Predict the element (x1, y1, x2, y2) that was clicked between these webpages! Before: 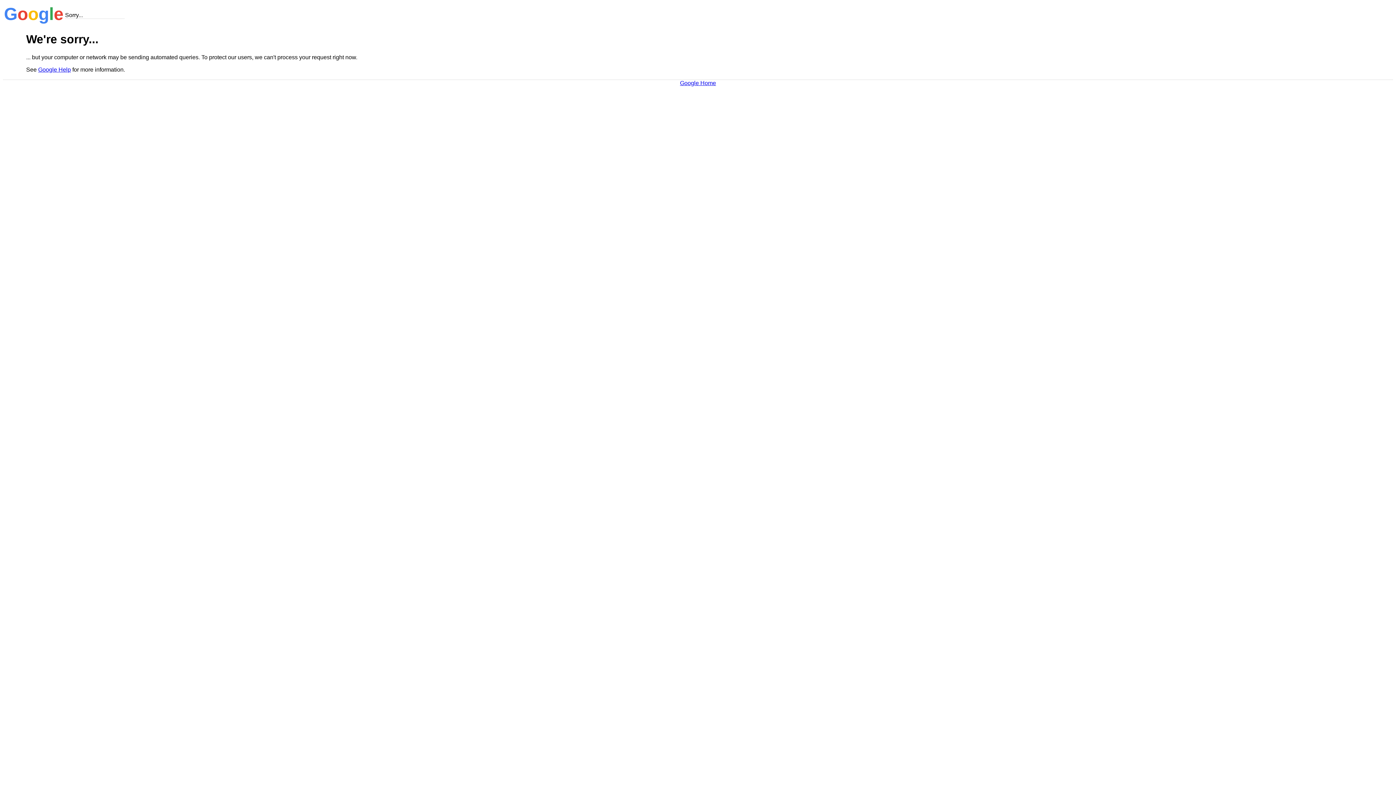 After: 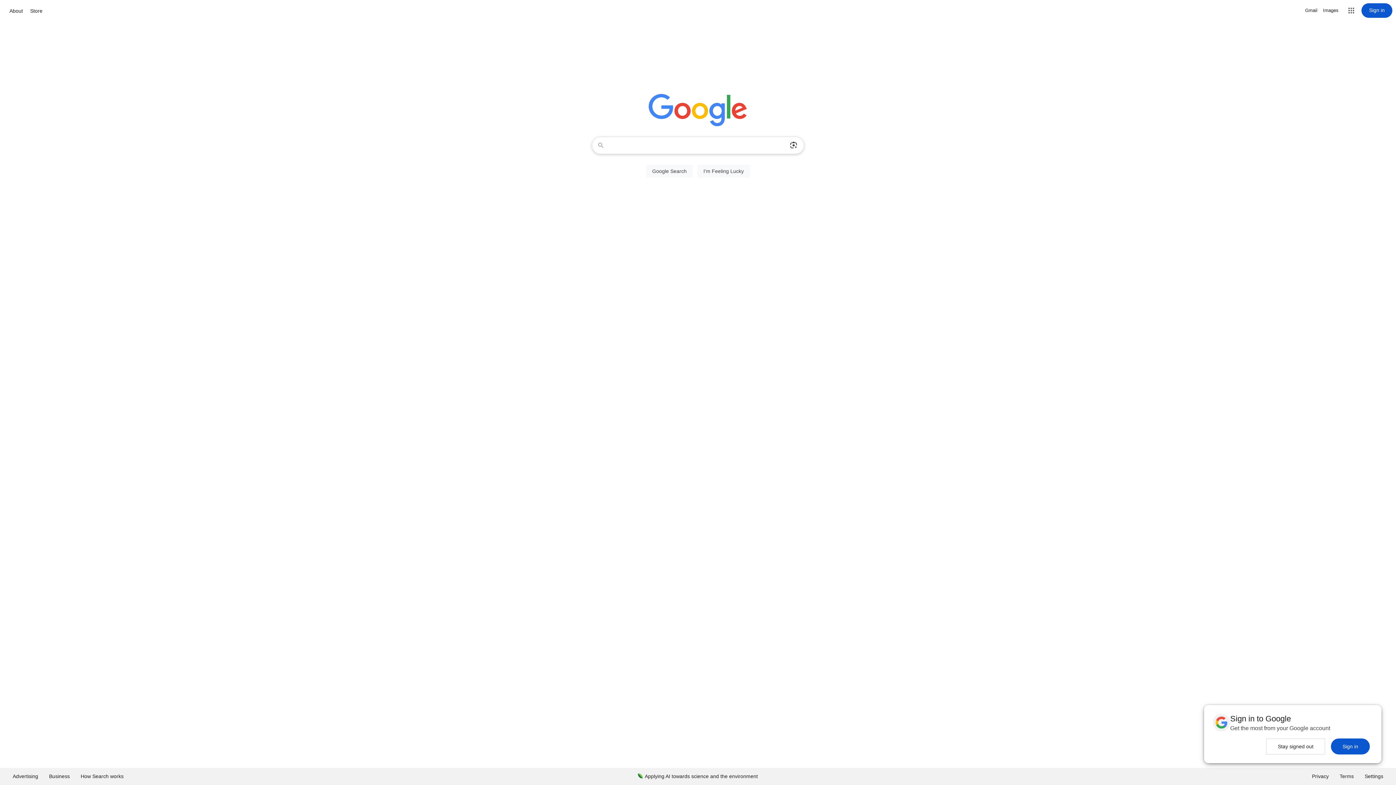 Action: bbox: (680, 79, 716, 86) label: Google Home